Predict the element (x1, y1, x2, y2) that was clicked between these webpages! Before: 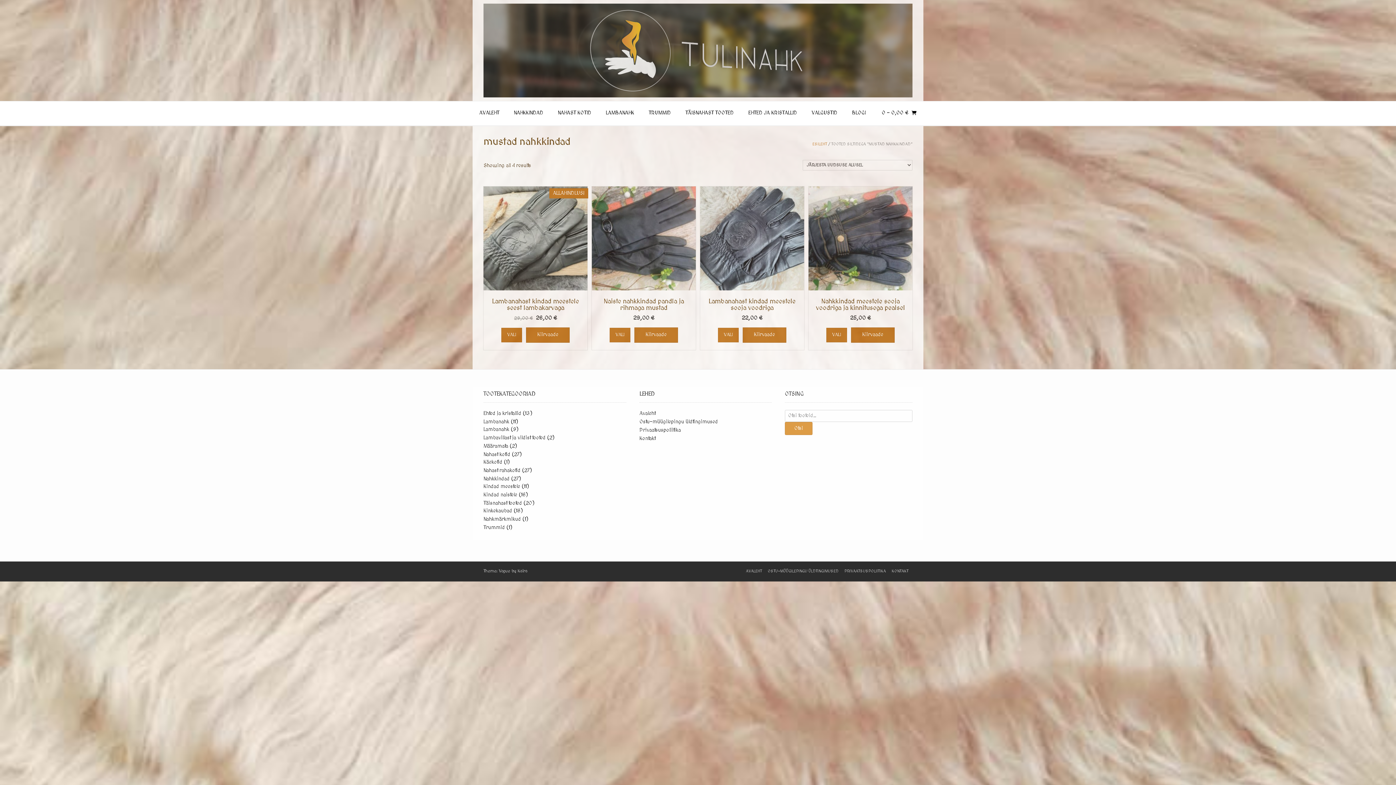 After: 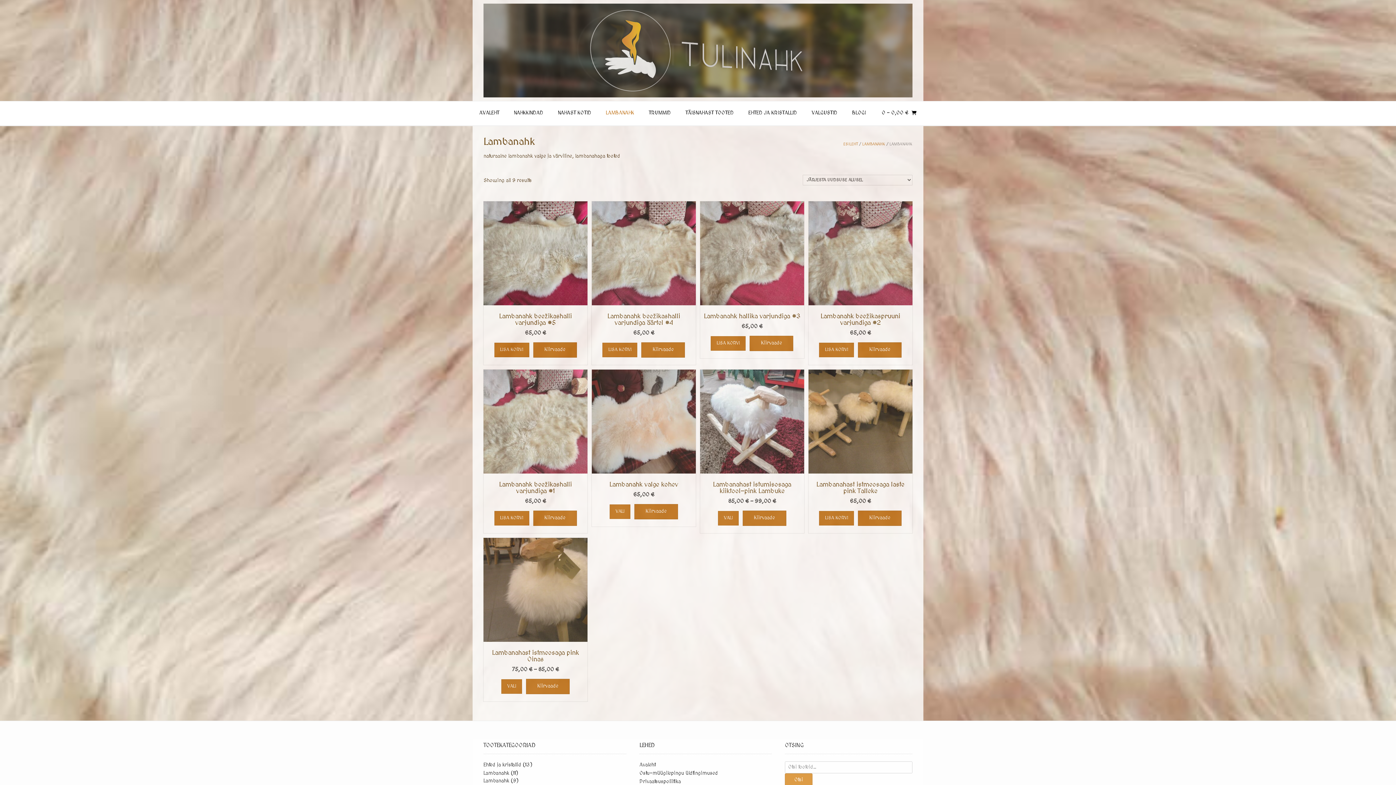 Action: label: Lambanahk bbox: (483, 427, 509, 432)